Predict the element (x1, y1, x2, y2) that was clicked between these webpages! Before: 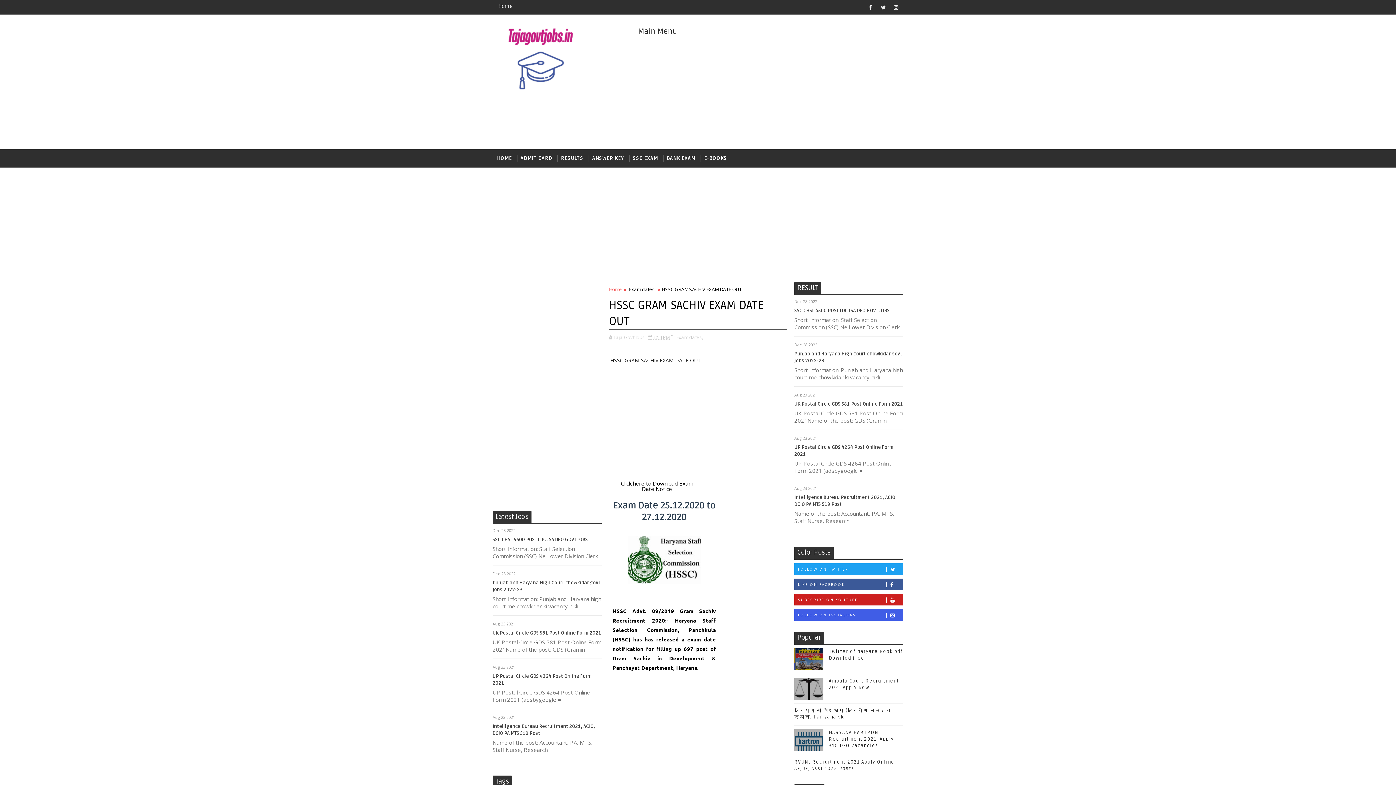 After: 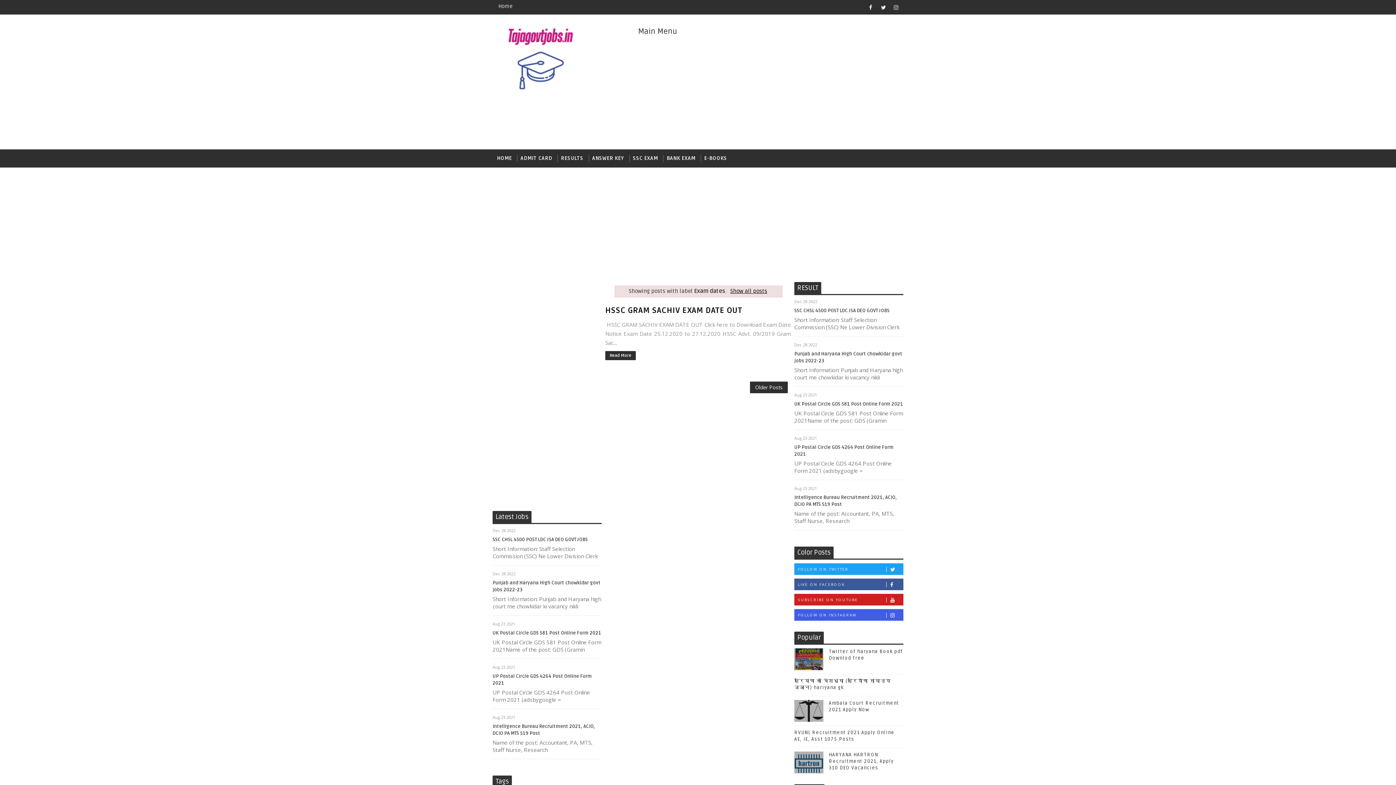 Action: bbox: (629, 286, 654, 292) label: Exam dates